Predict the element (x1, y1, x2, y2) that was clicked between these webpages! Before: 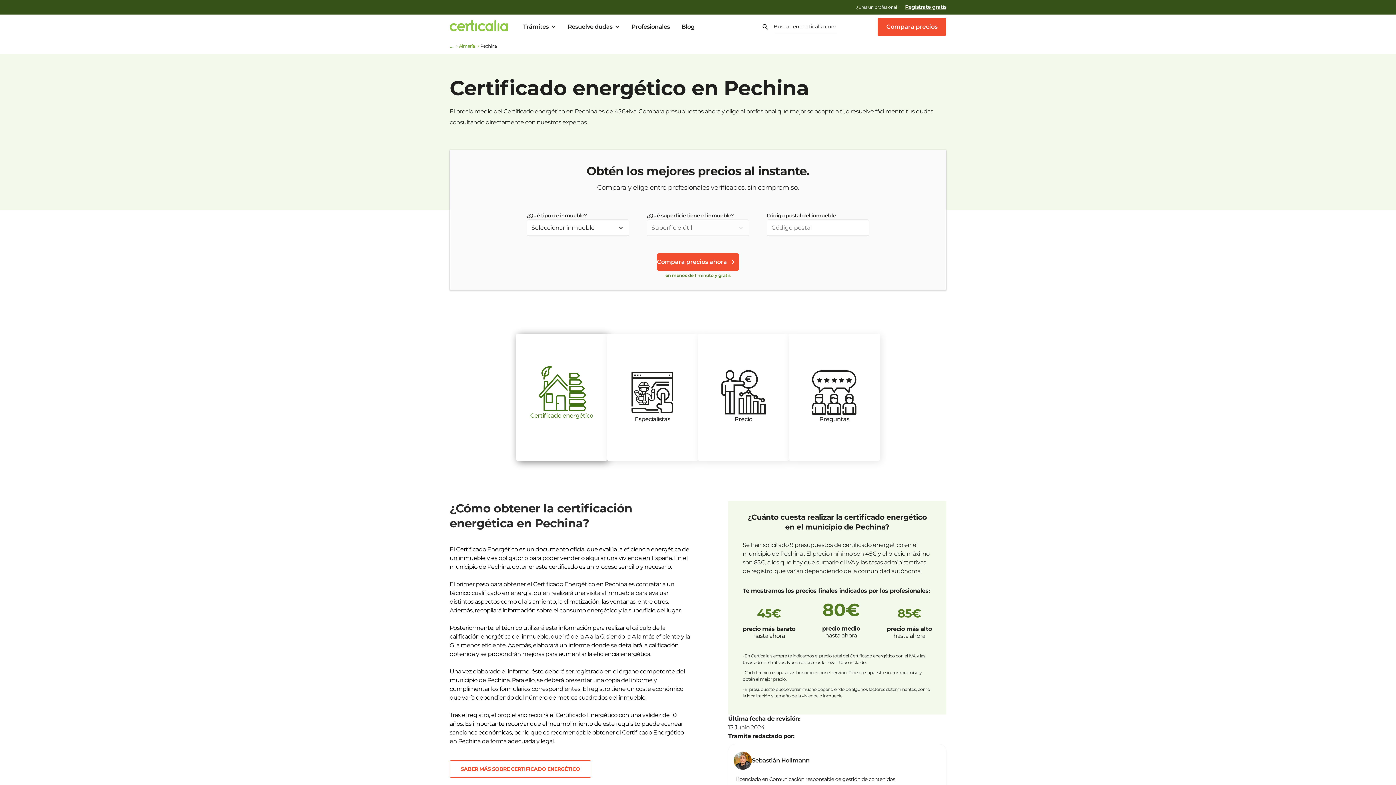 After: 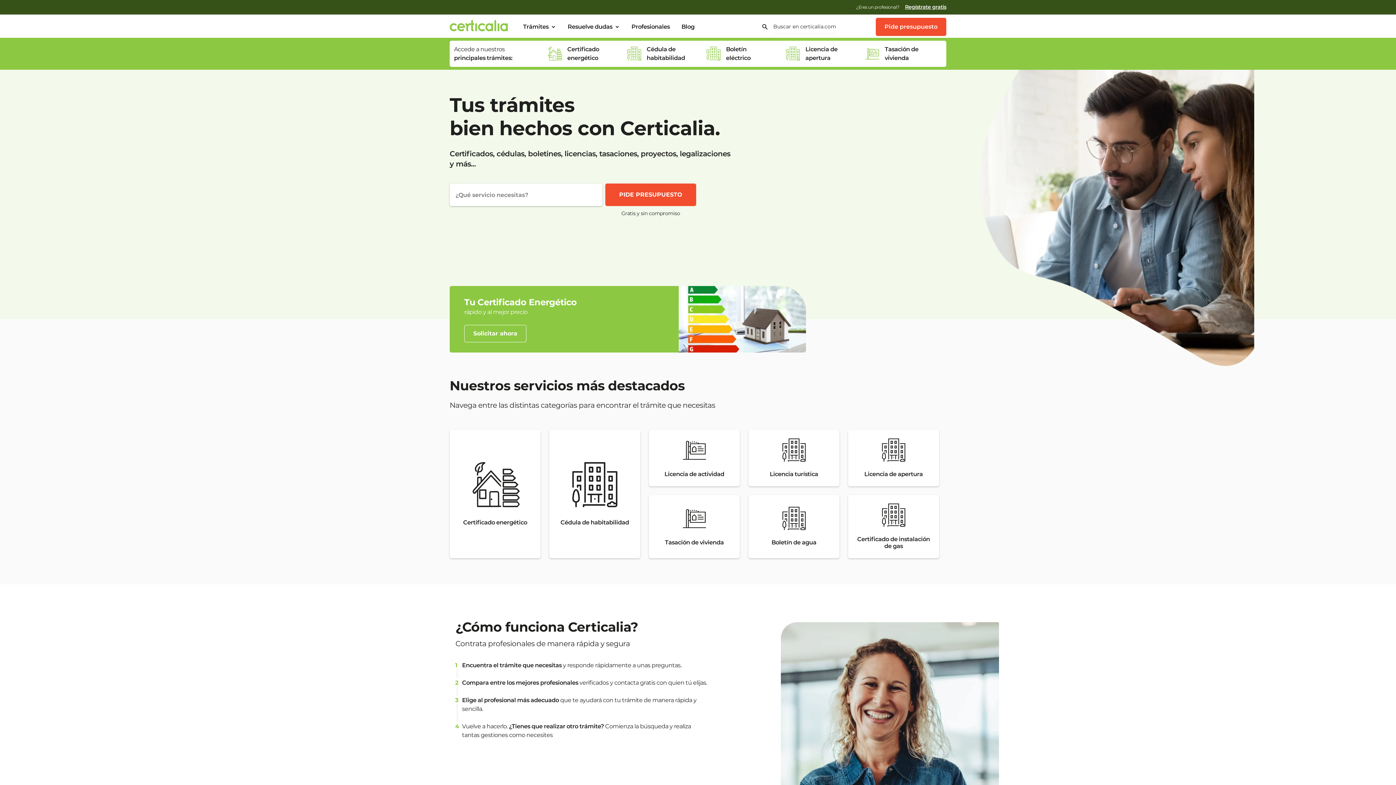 Action: bbox: (449, 25, 508, 32)